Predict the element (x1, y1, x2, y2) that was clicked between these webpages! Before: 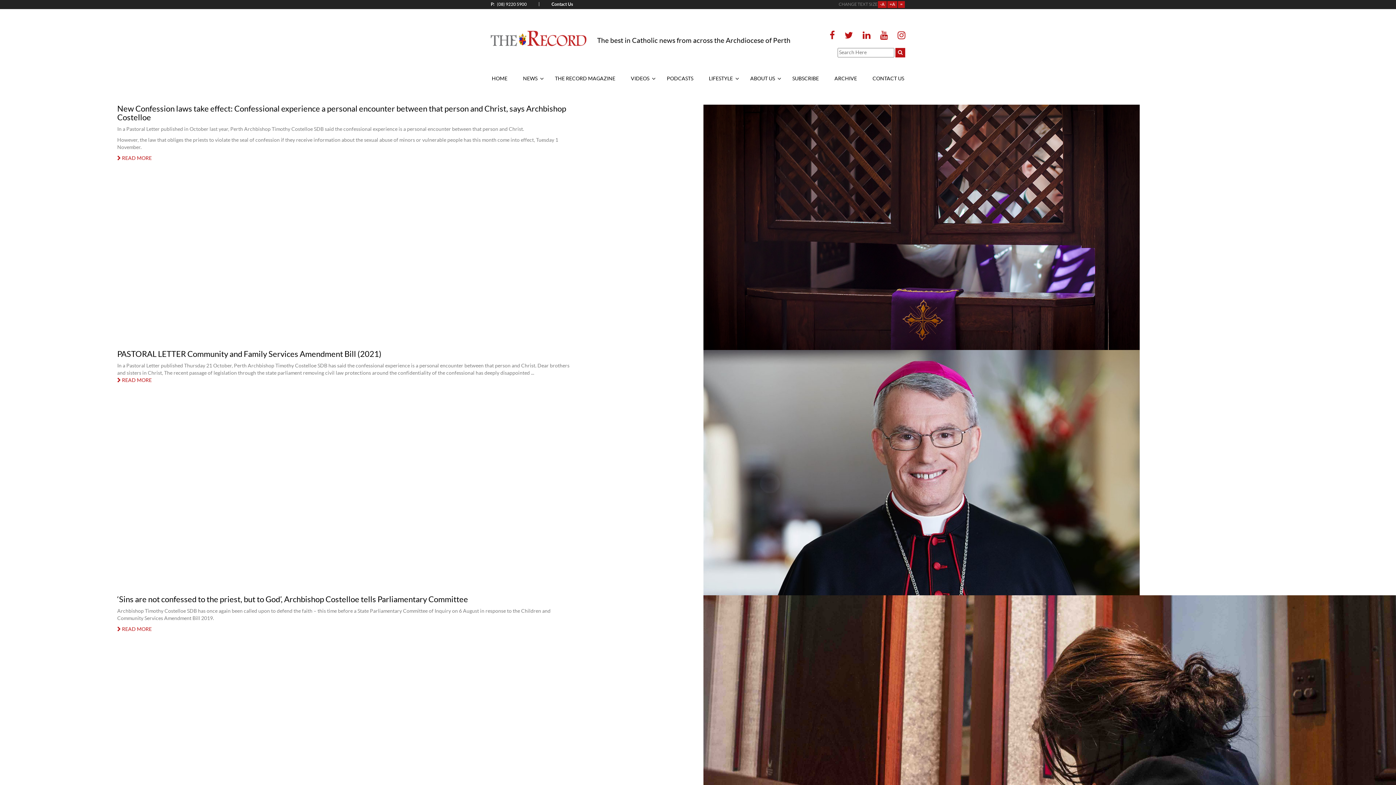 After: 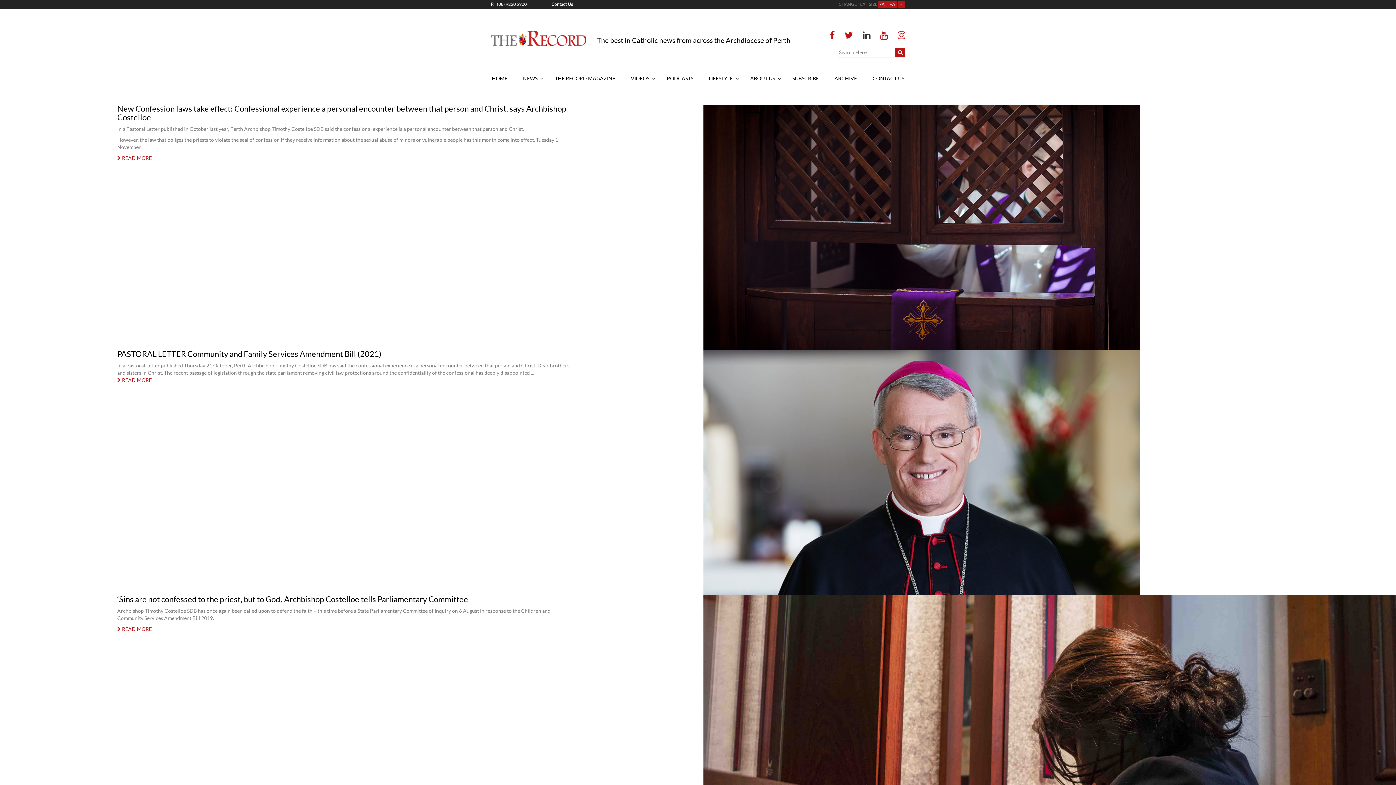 Action: bbox: (858, 30, 874, 40) label: Our Linked In page